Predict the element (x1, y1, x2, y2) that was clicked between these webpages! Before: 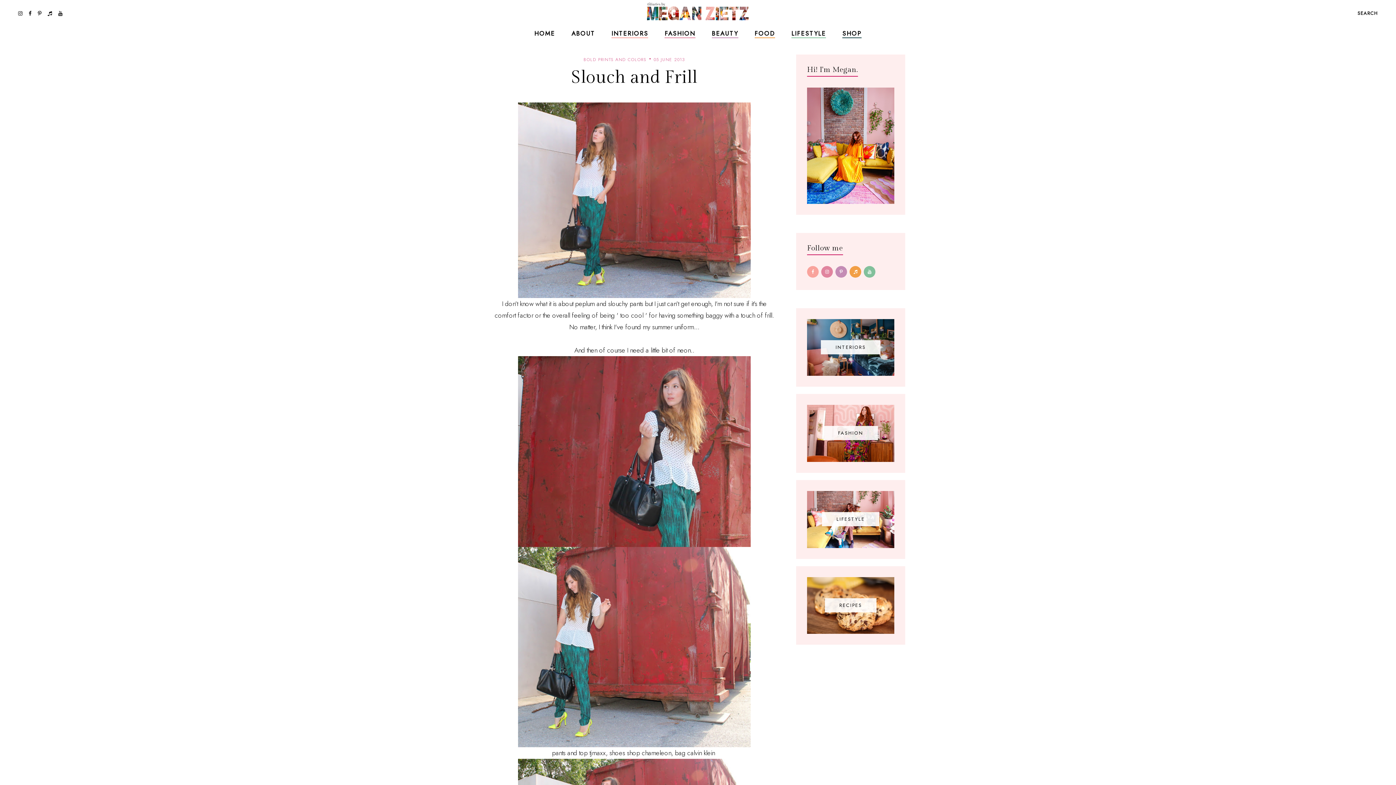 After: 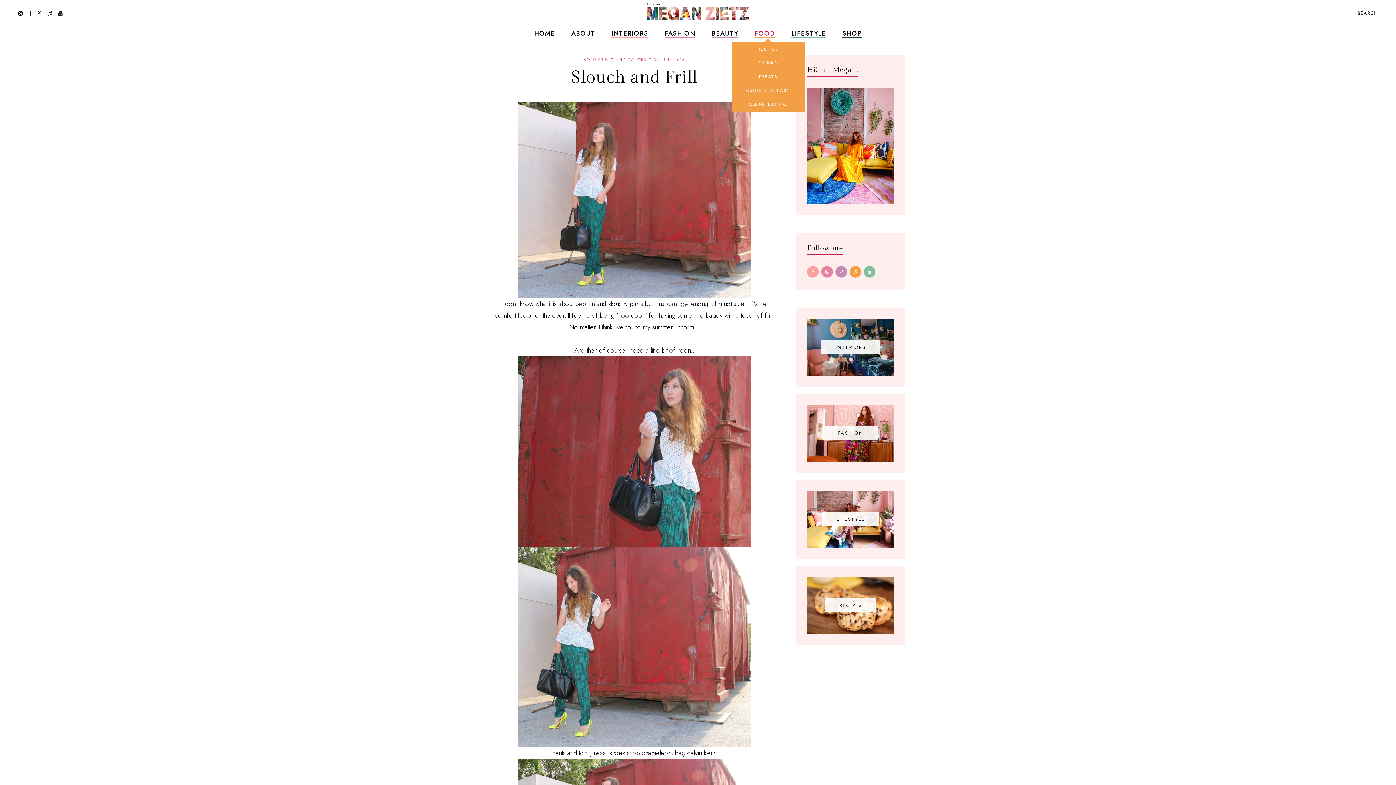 Action: bbox: (754, 29, 775, 37) label: FOOD